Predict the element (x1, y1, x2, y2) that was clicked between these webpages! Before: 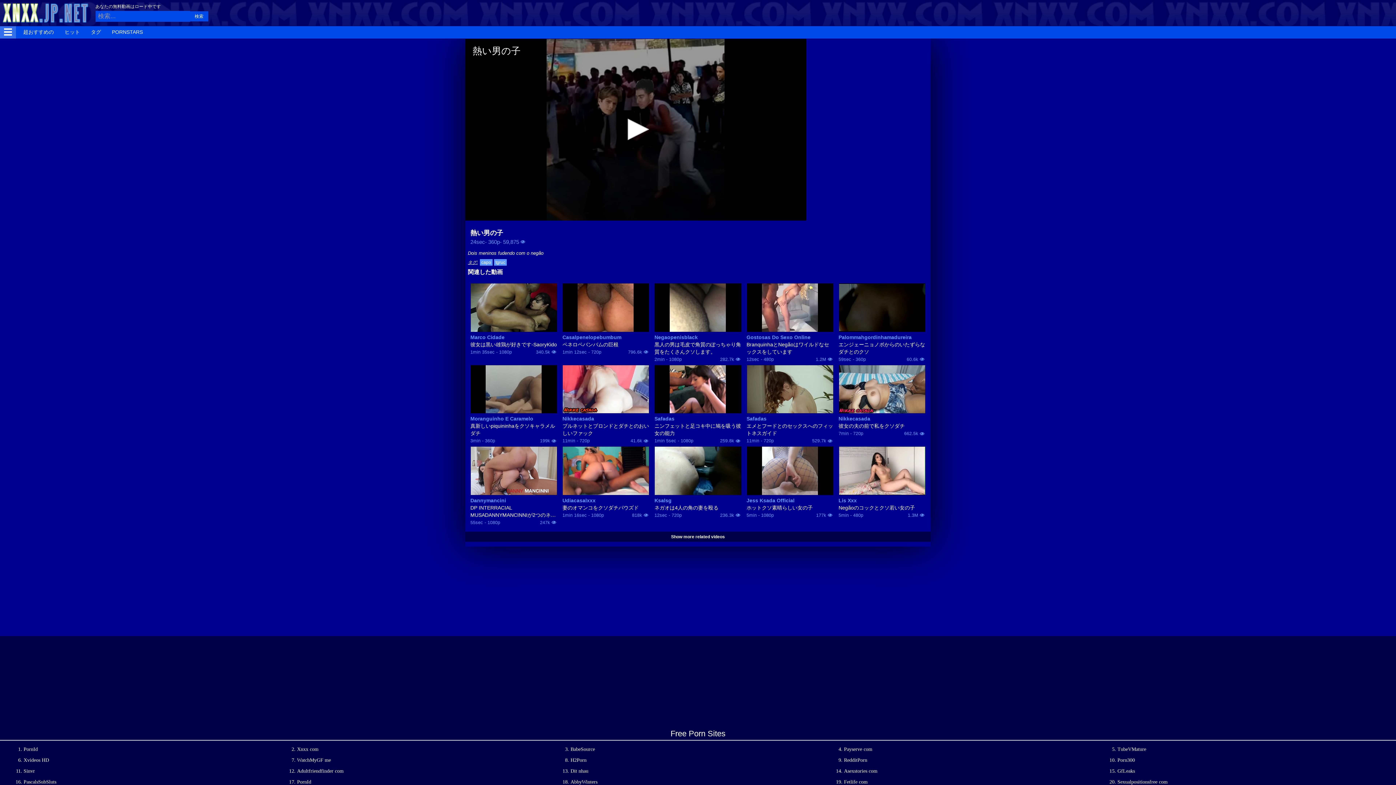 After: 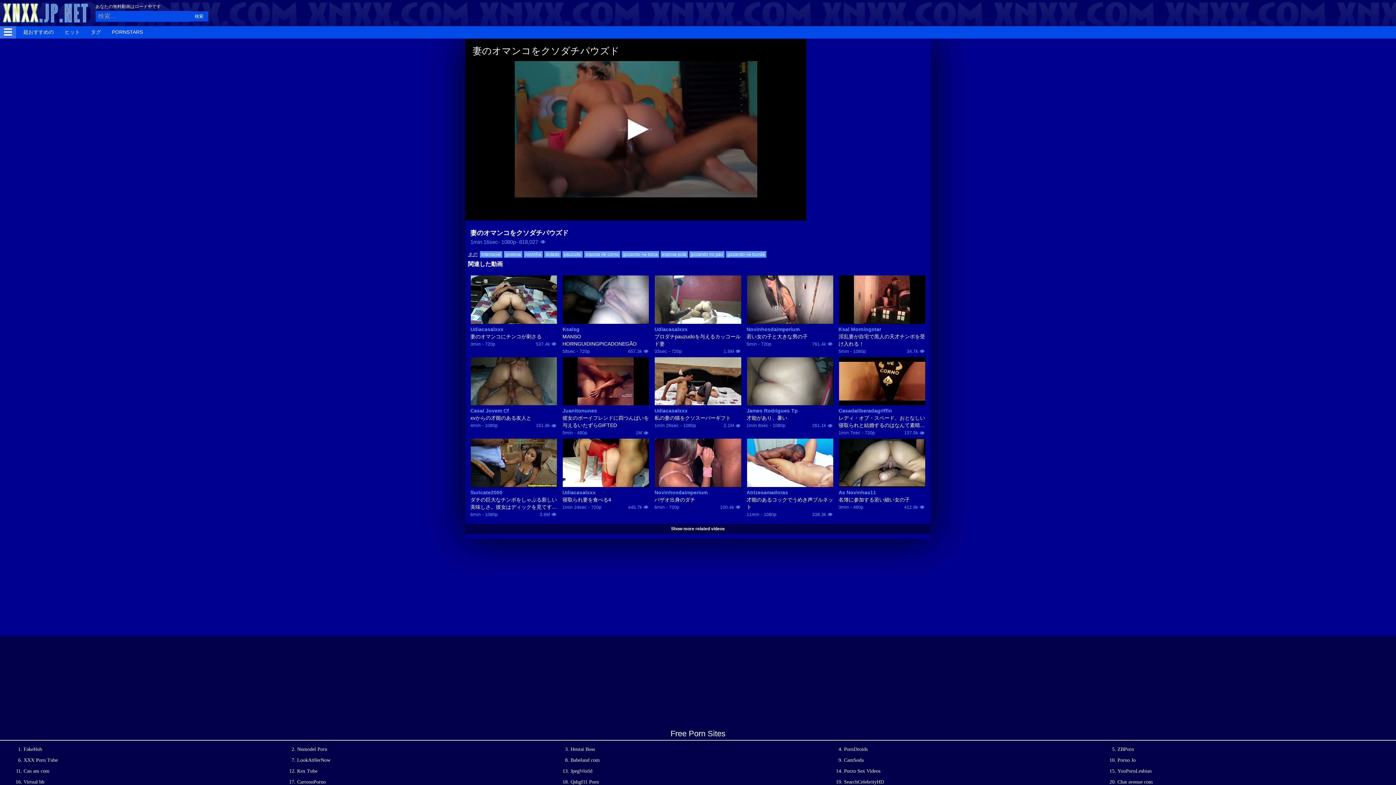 Action: label: 妻のオマンコをクソダチパウズド bbox: (562, 504, 649, 511)